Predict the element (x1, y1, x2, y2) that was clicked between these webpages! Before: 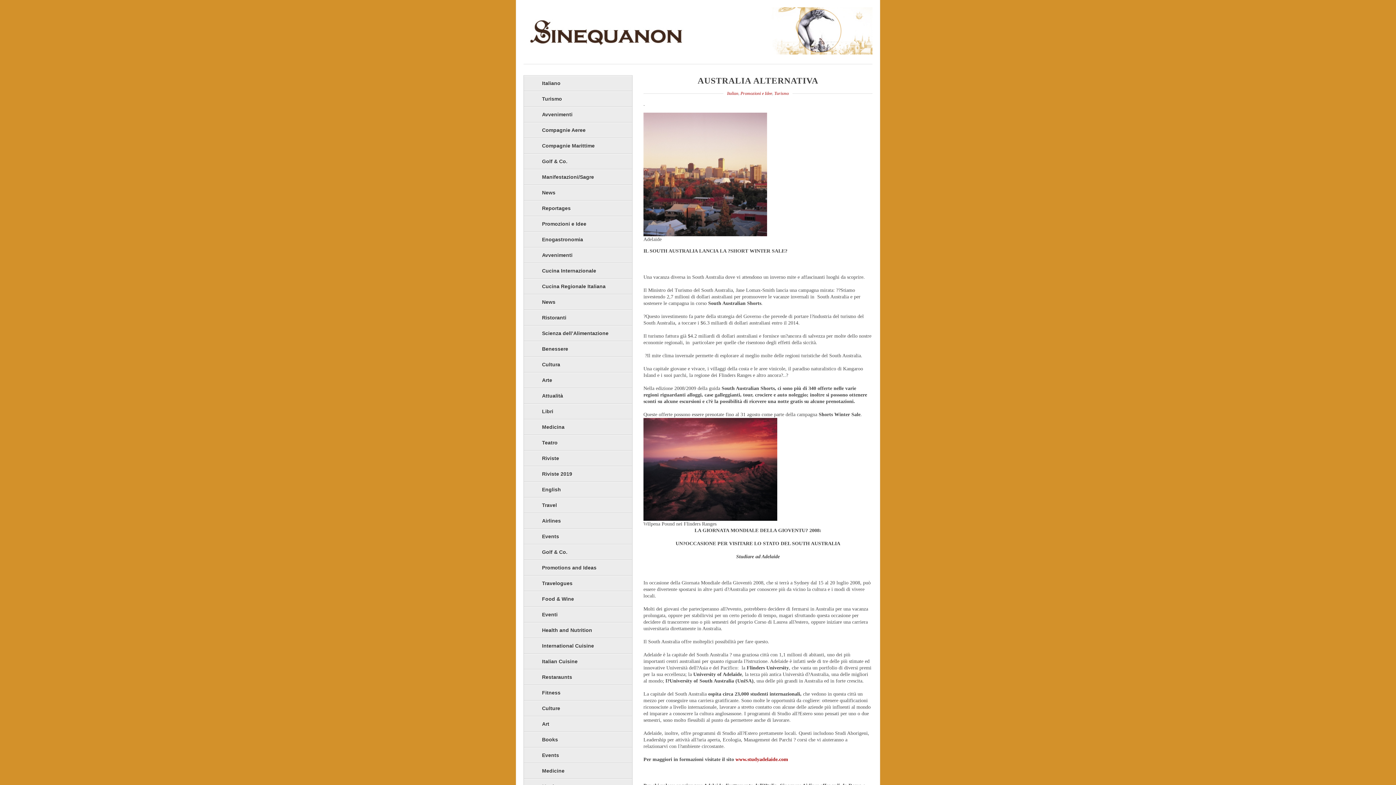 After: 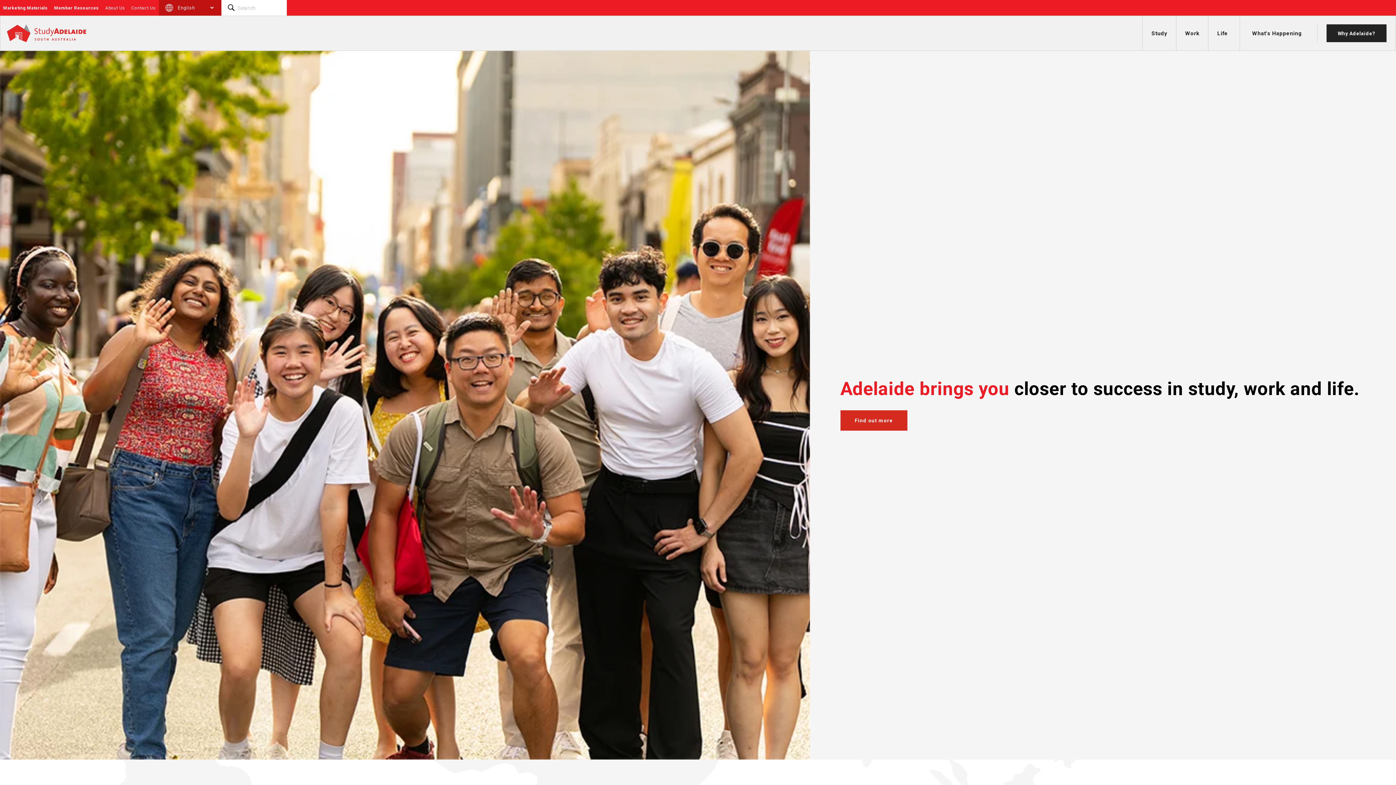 Action: bbox: (735, 757, 788, 762) label: www.studyadelaide.com